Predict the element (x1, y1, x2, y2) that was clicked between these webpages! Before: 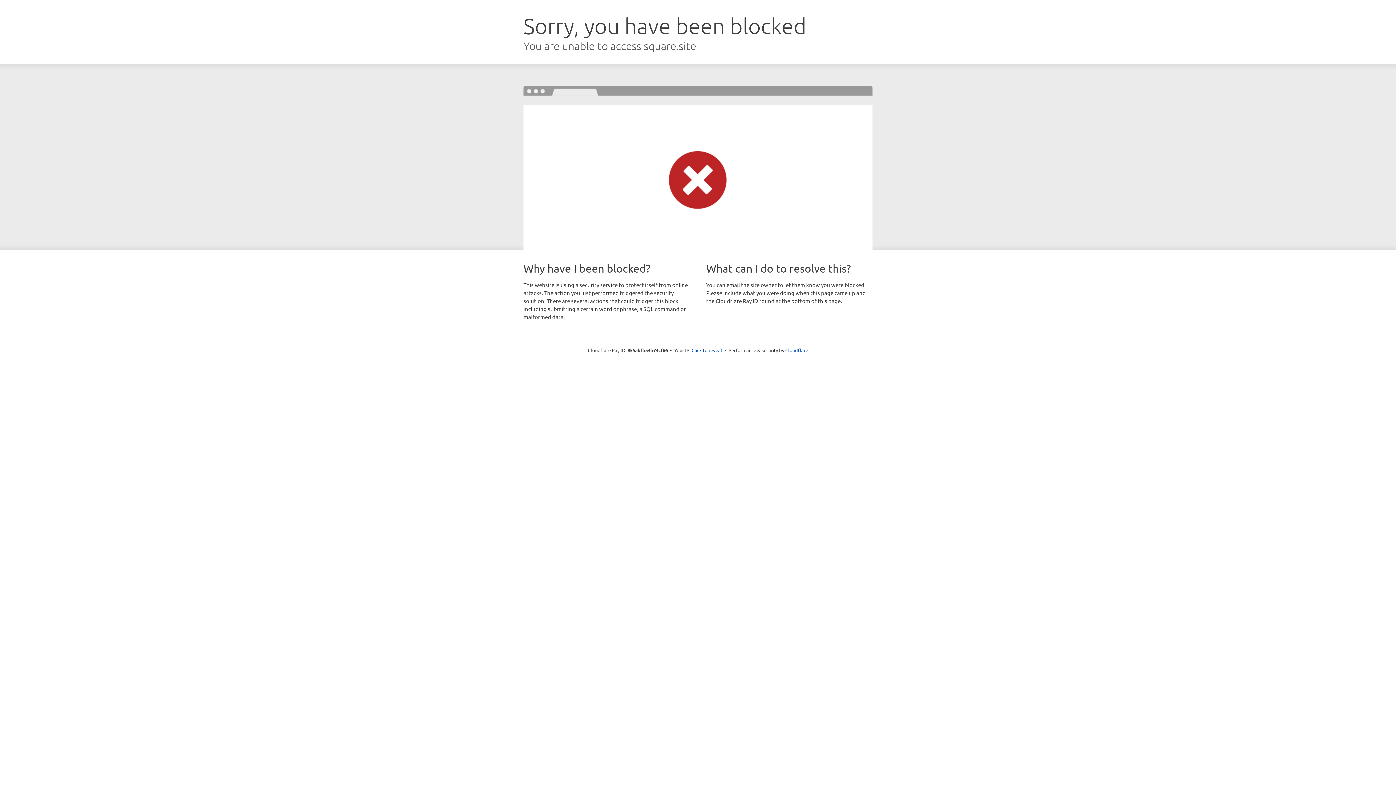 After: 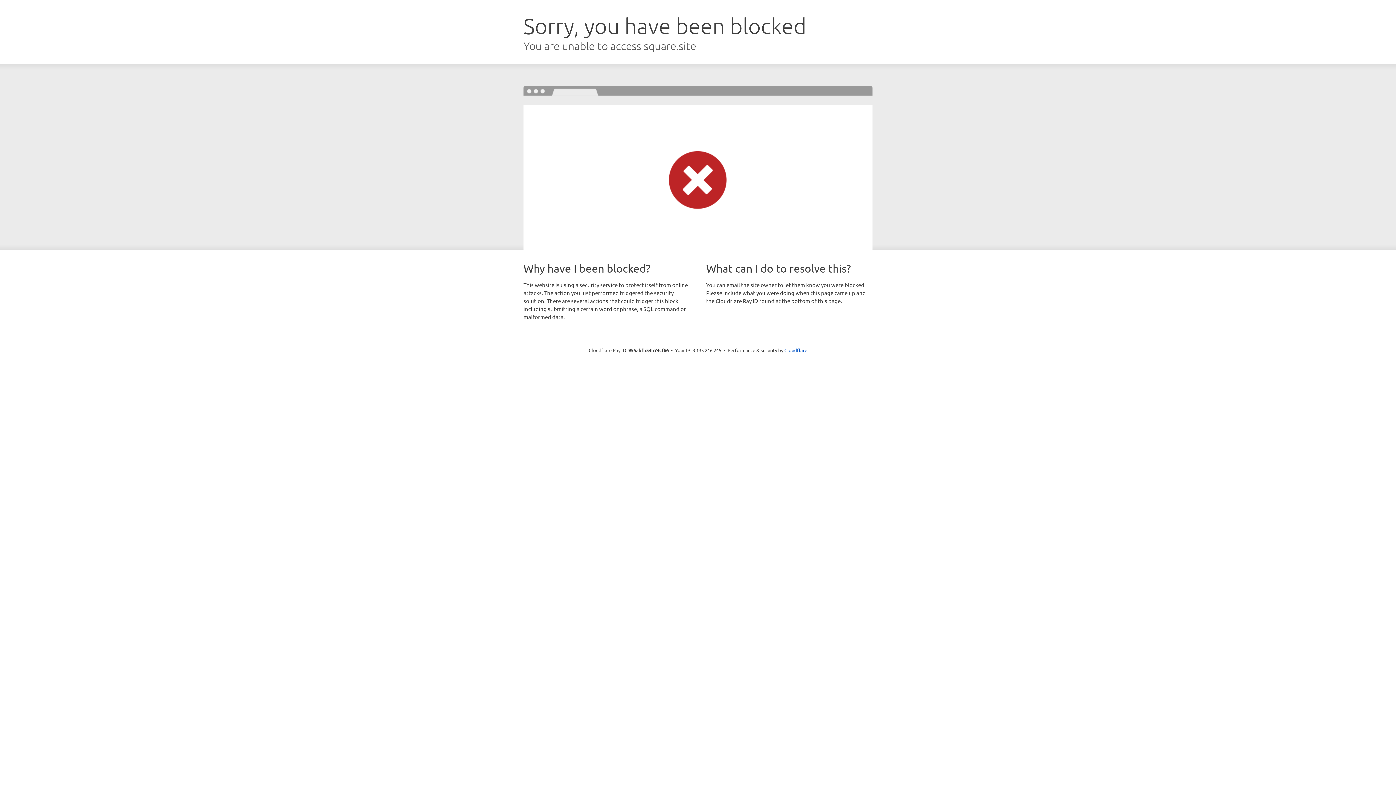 Action: label: Click to reveal bbox: (691, 346, 722, 353)